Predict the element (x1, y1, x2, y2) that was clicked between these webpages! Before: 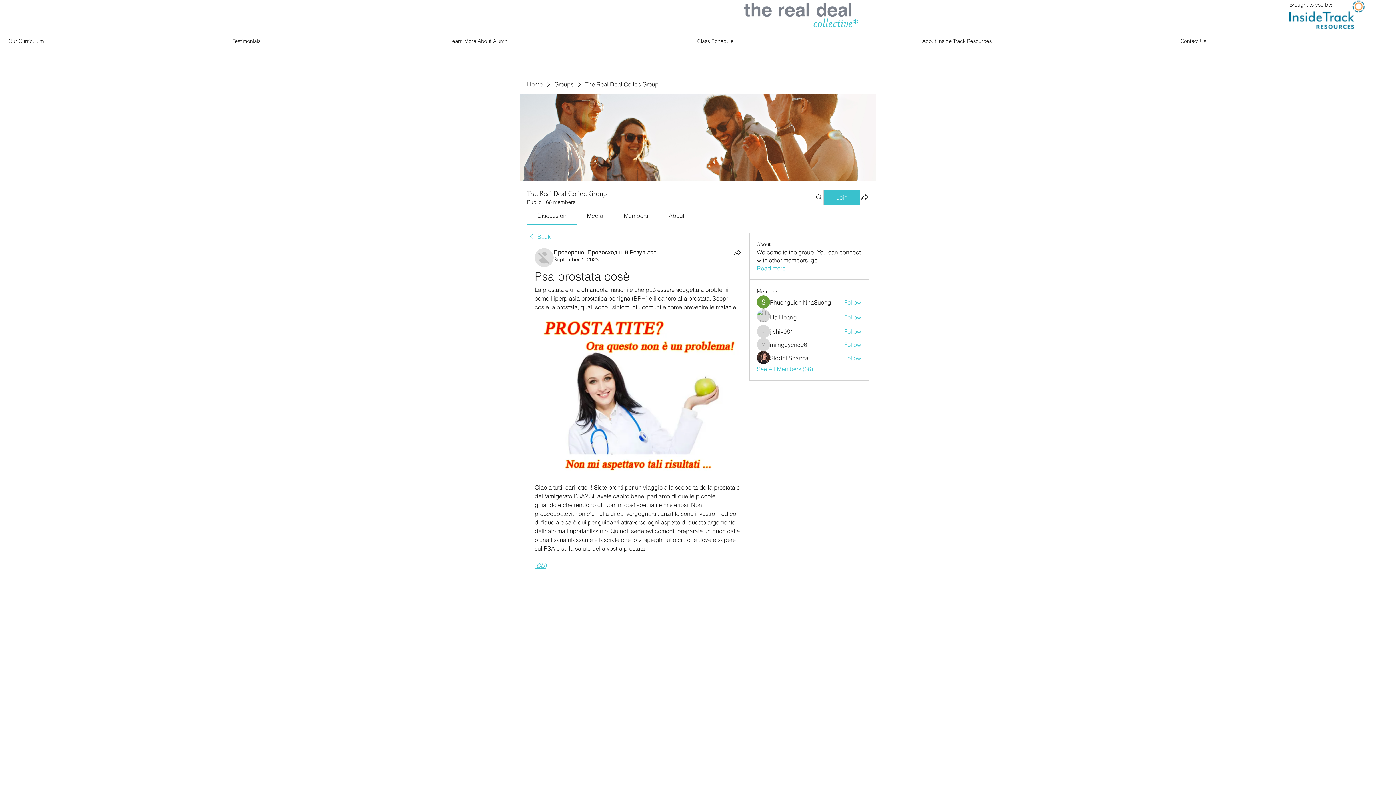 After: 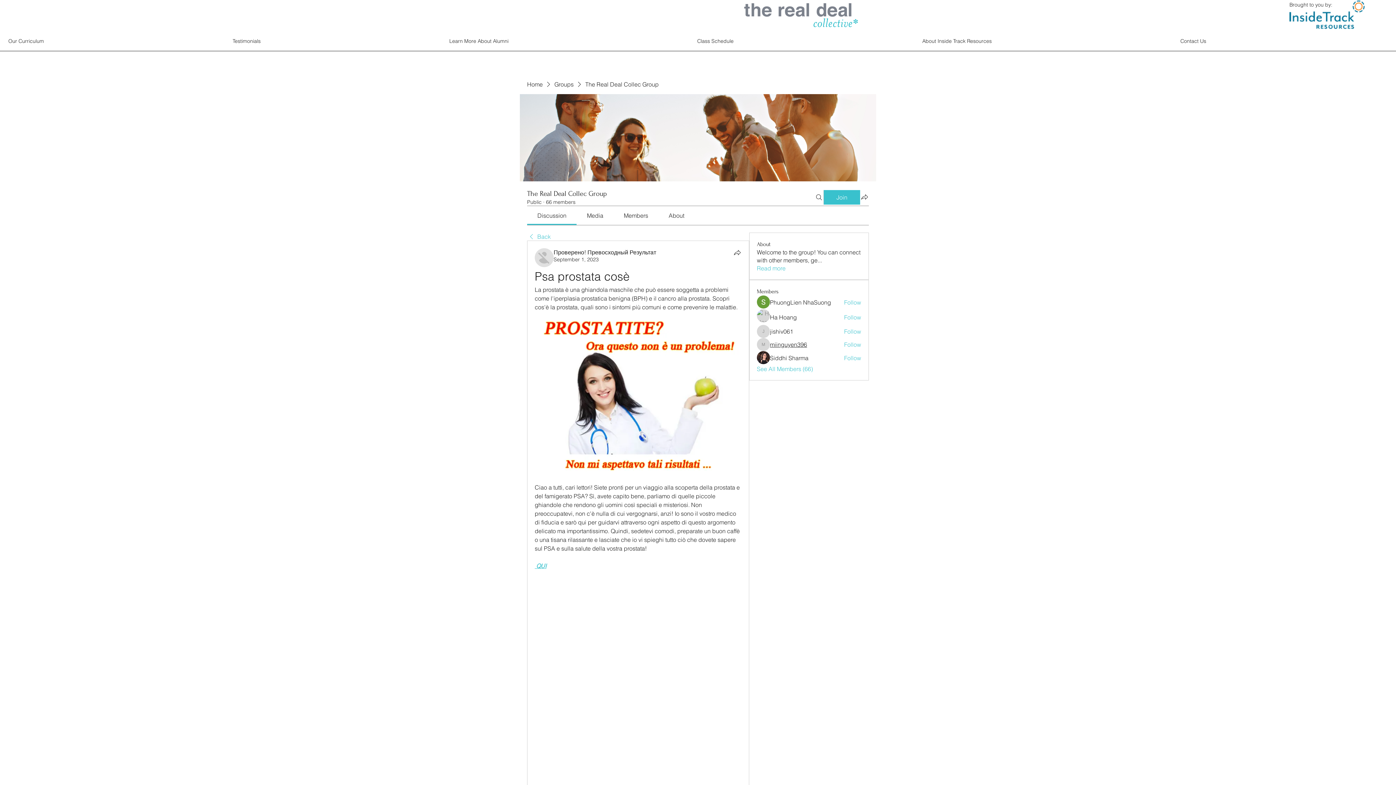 Action: label: miinguyen396 bbox: (770, 340, 807, 348)